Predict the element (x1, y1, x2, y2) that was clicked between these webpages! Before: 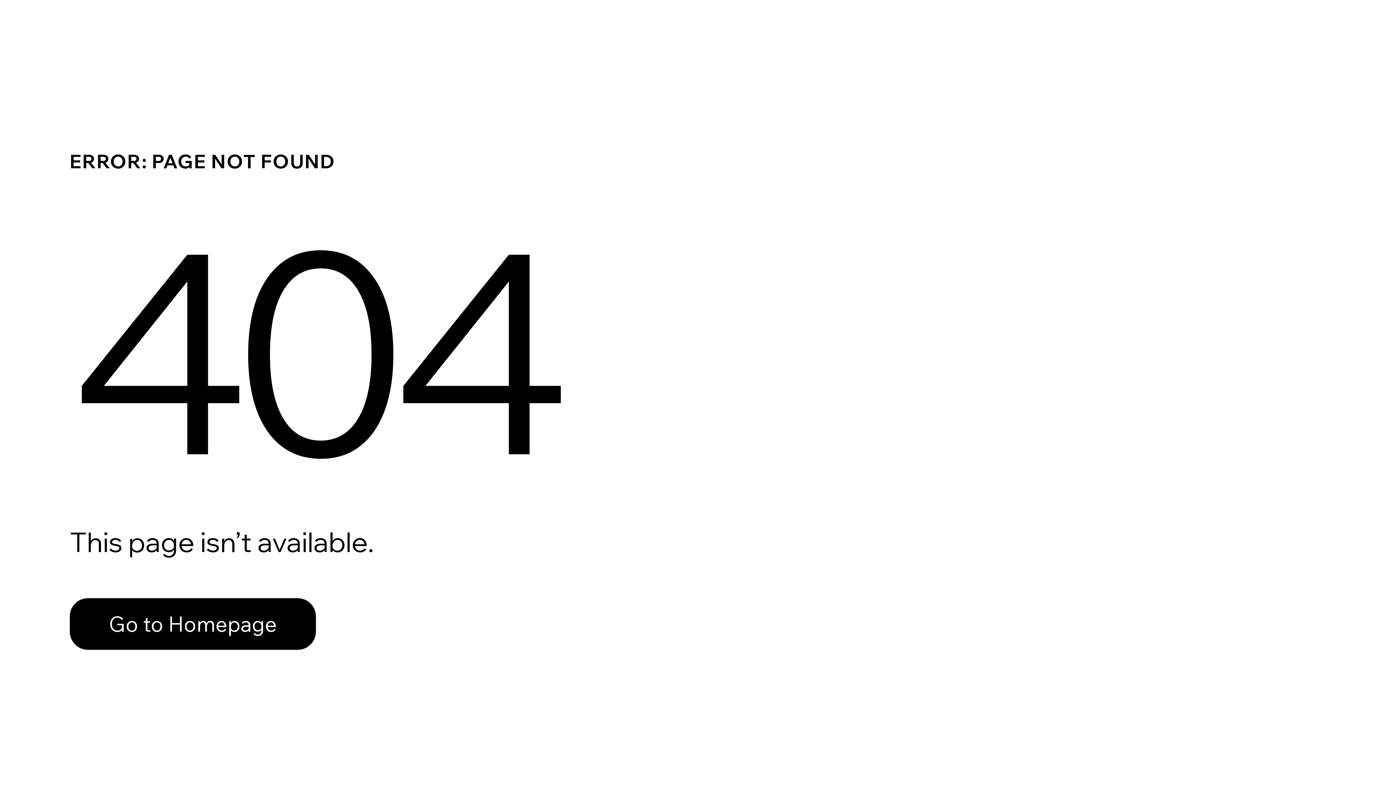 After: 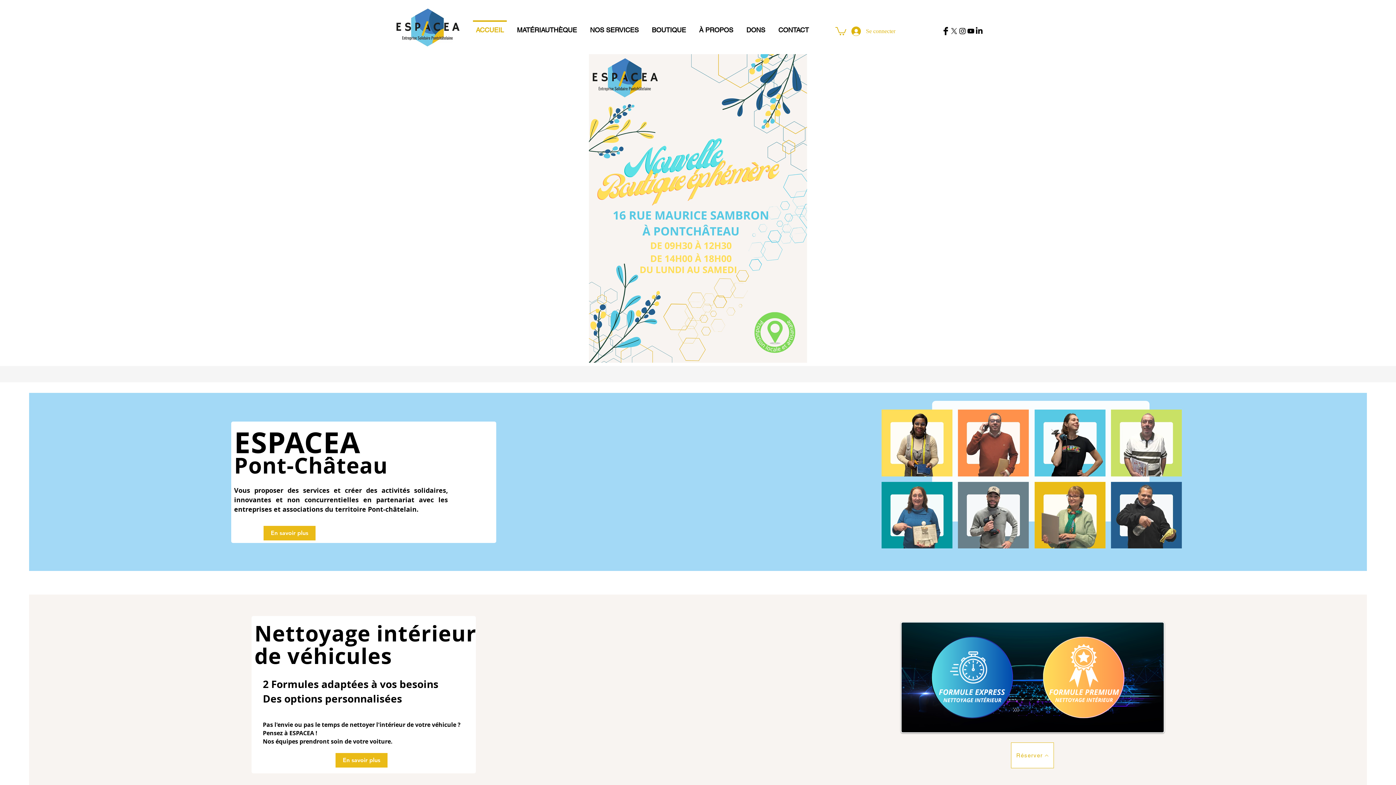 Action: bbox: (69, 582, 768, 659) label: Go to Homepage